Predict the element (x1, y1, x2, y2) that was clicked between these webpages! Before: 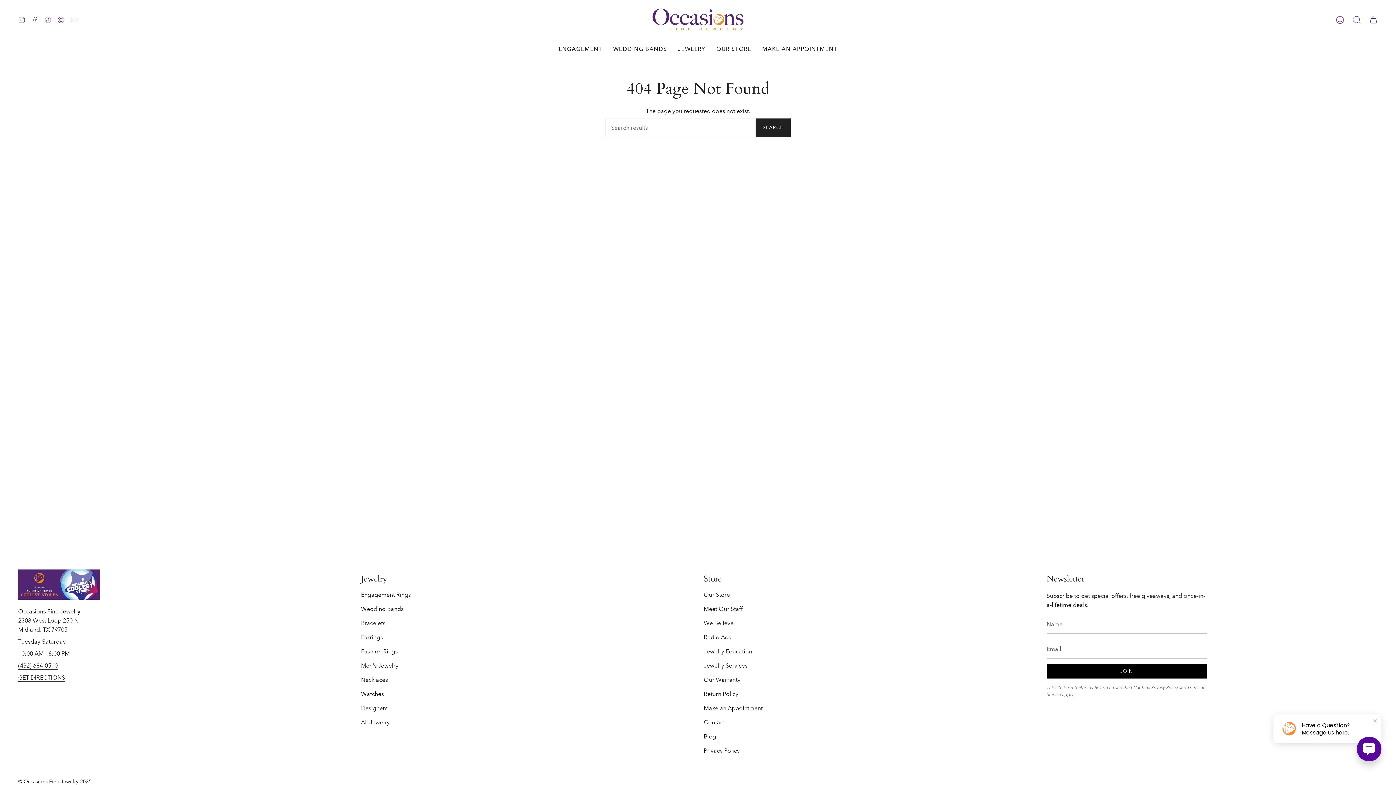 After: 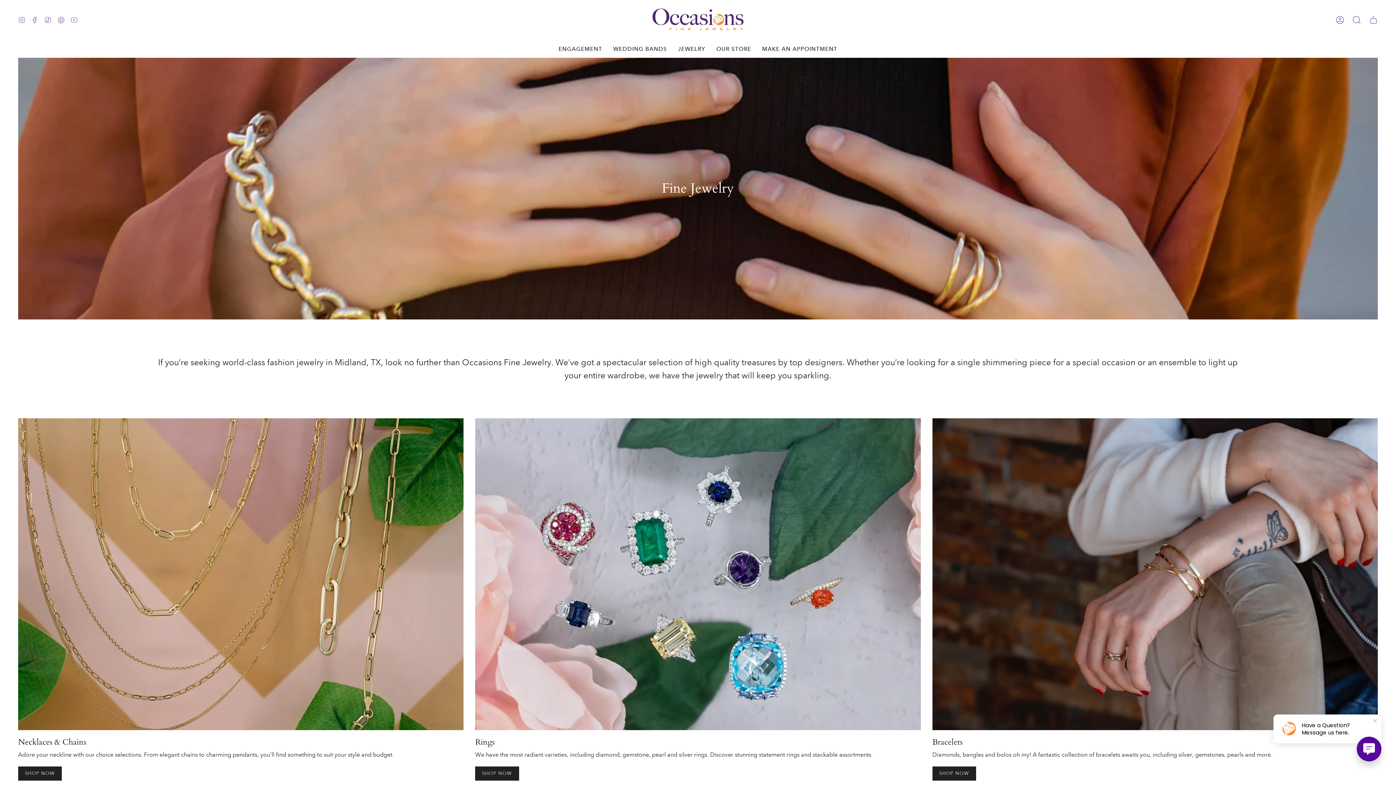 Action: bbox: (672, 40, 711, 57) label: JEWELRY